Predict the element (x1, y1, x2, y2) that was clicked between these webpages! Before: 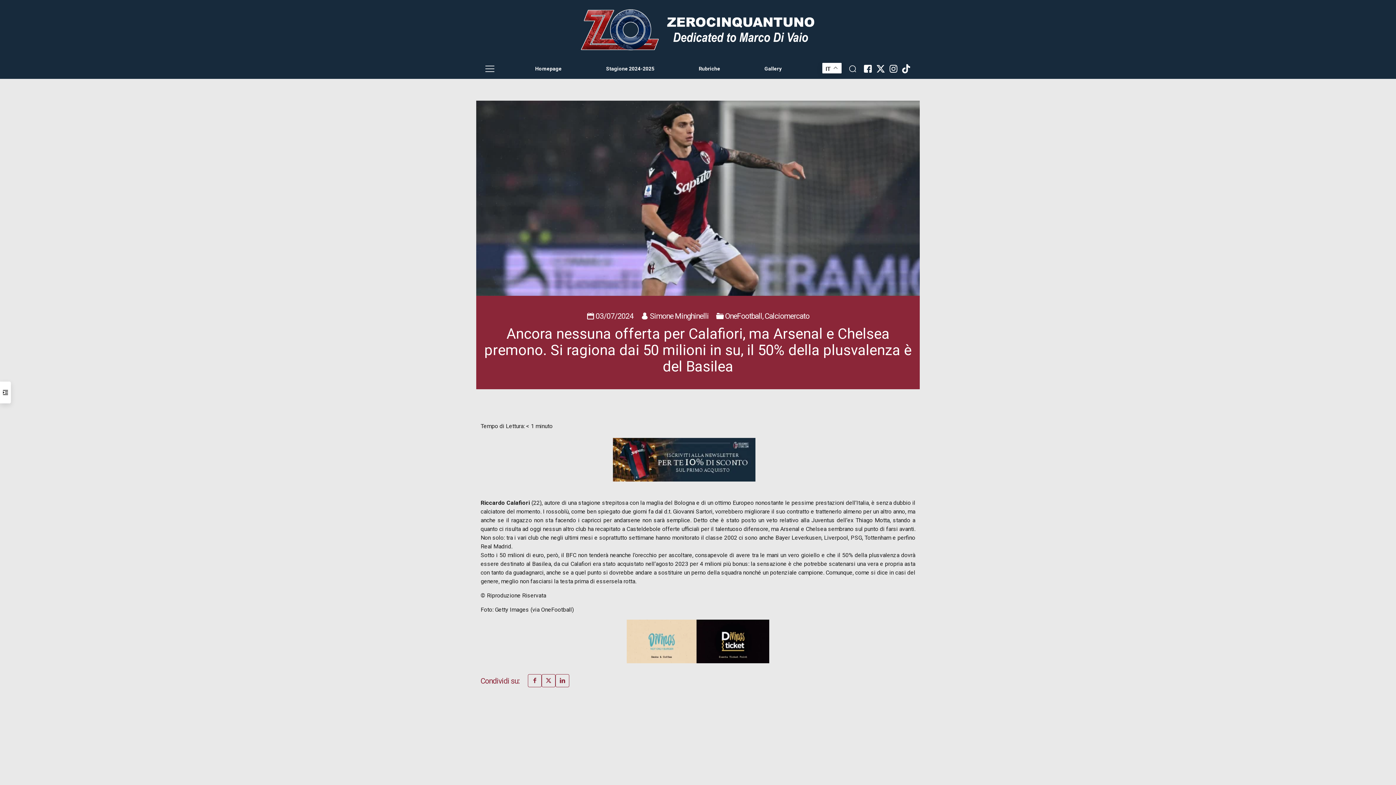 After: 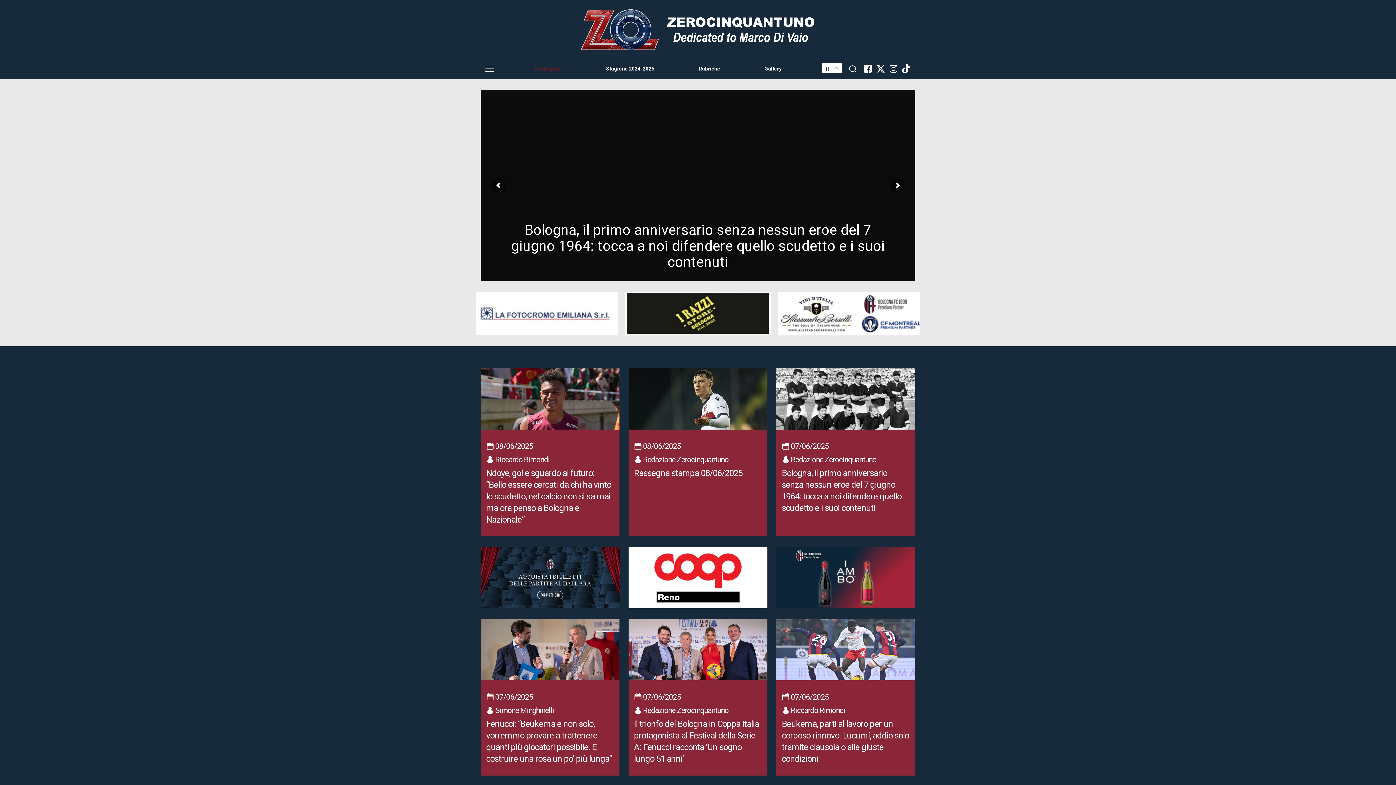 Action: bbox: (570, 3, 825, 55)